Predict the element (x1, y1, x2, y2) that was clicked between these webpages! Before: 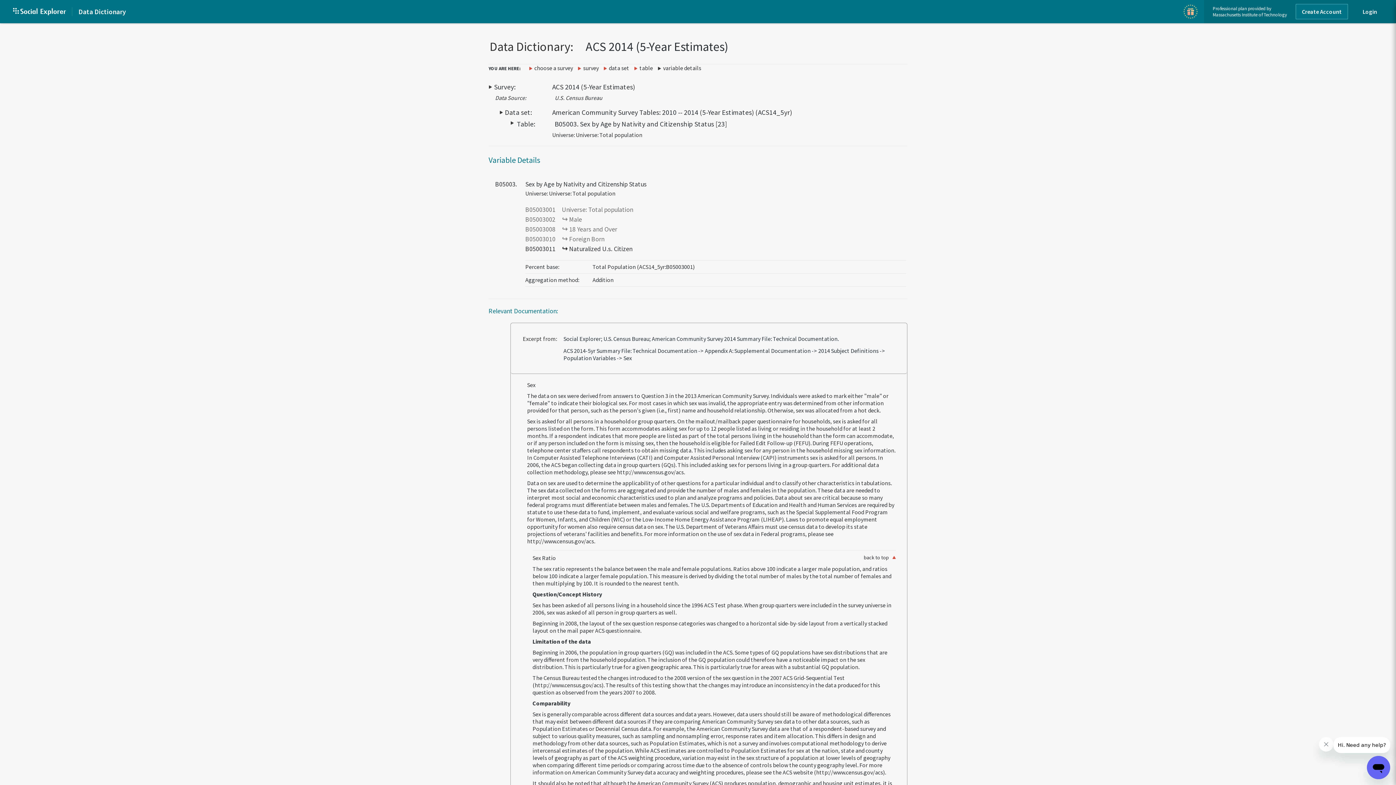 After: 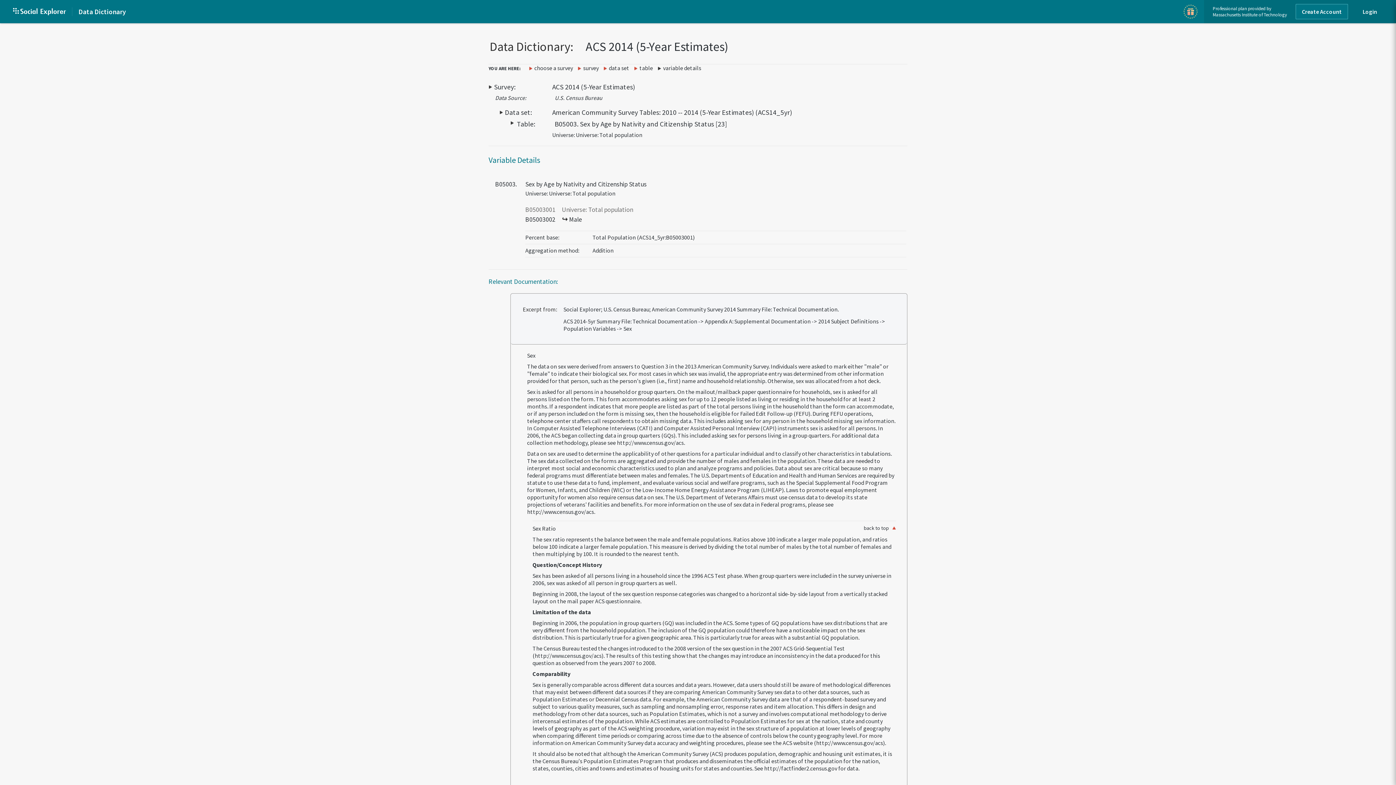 Action: bbox: (525, 215, 555, 223) label: B05003002